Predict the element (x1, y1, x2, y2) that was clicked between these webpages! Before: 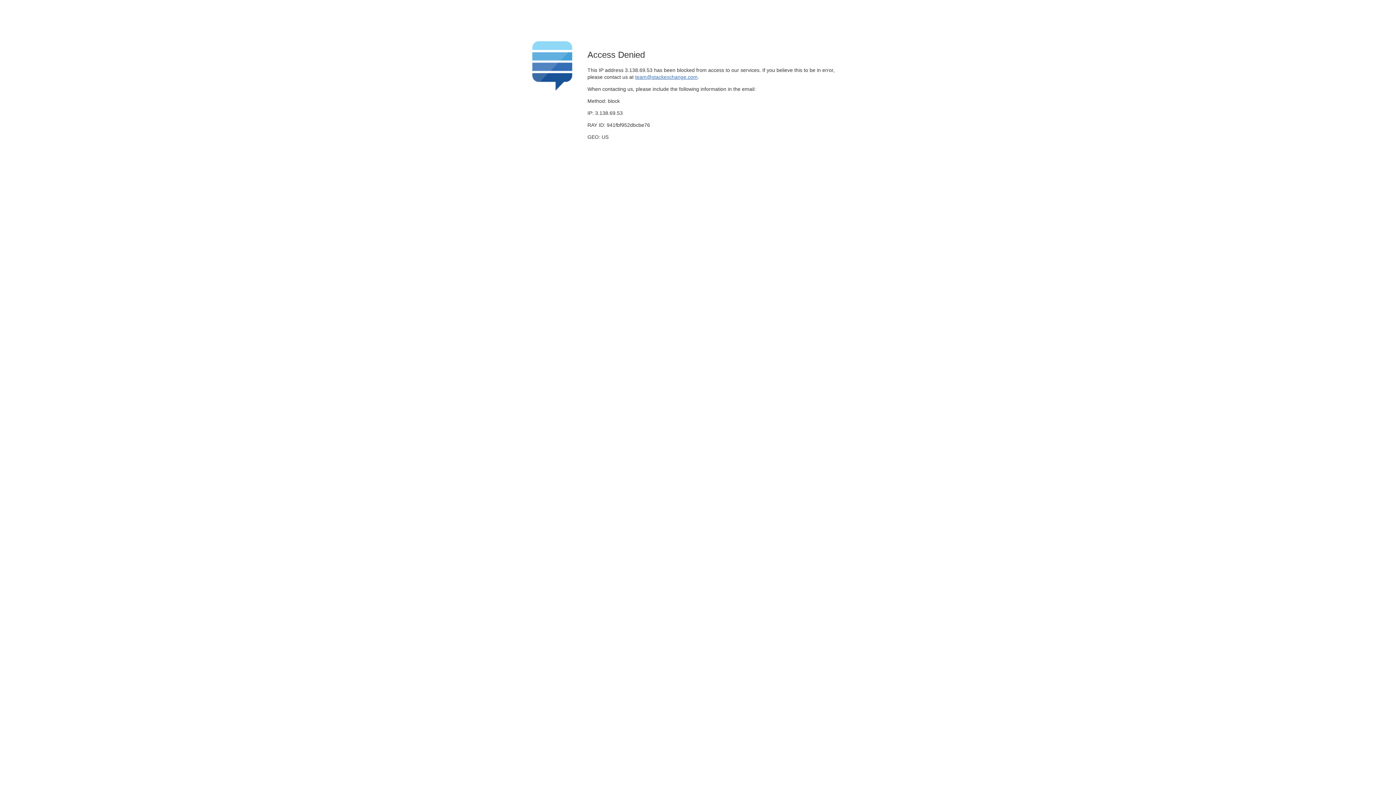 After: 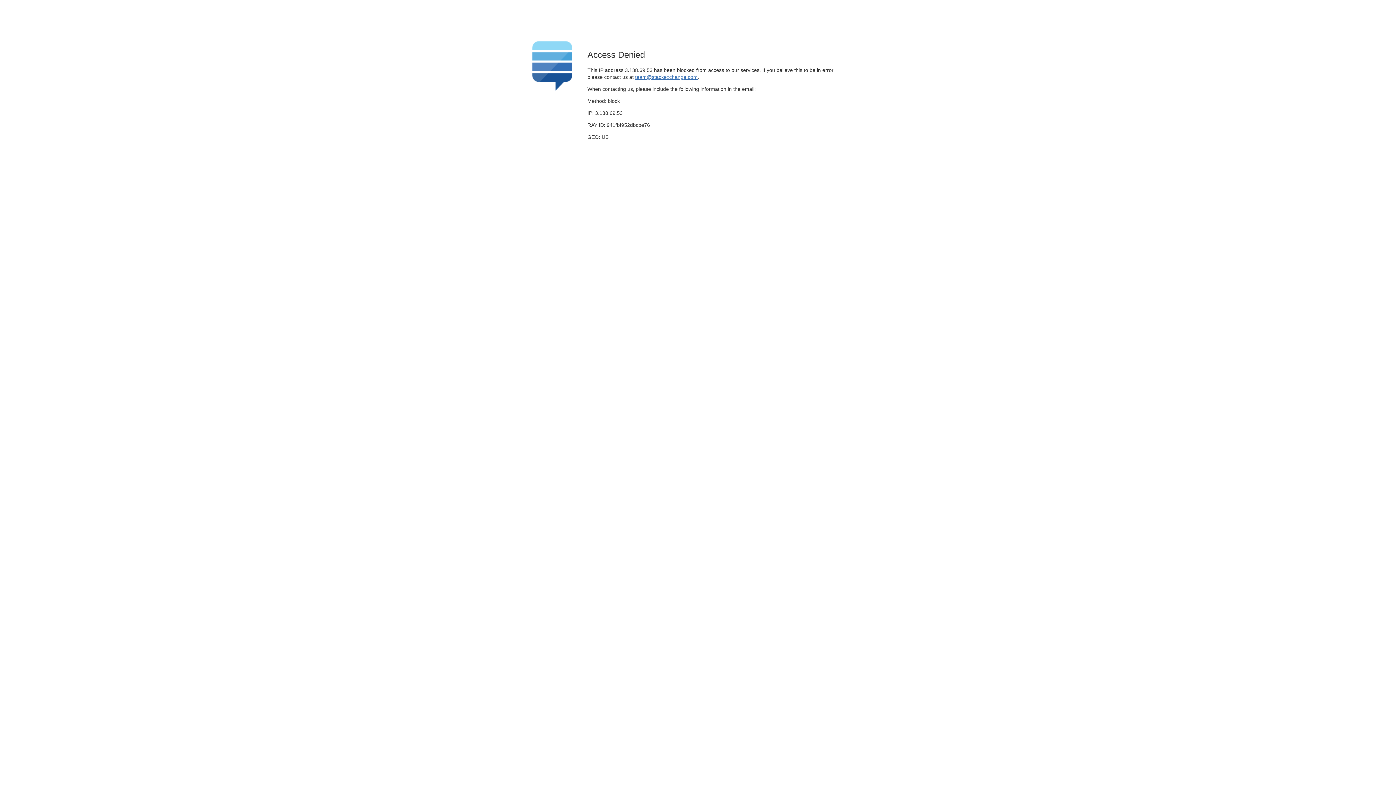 Action: label: team@stackexchange.com bbox: (635, 74, 697, 79)